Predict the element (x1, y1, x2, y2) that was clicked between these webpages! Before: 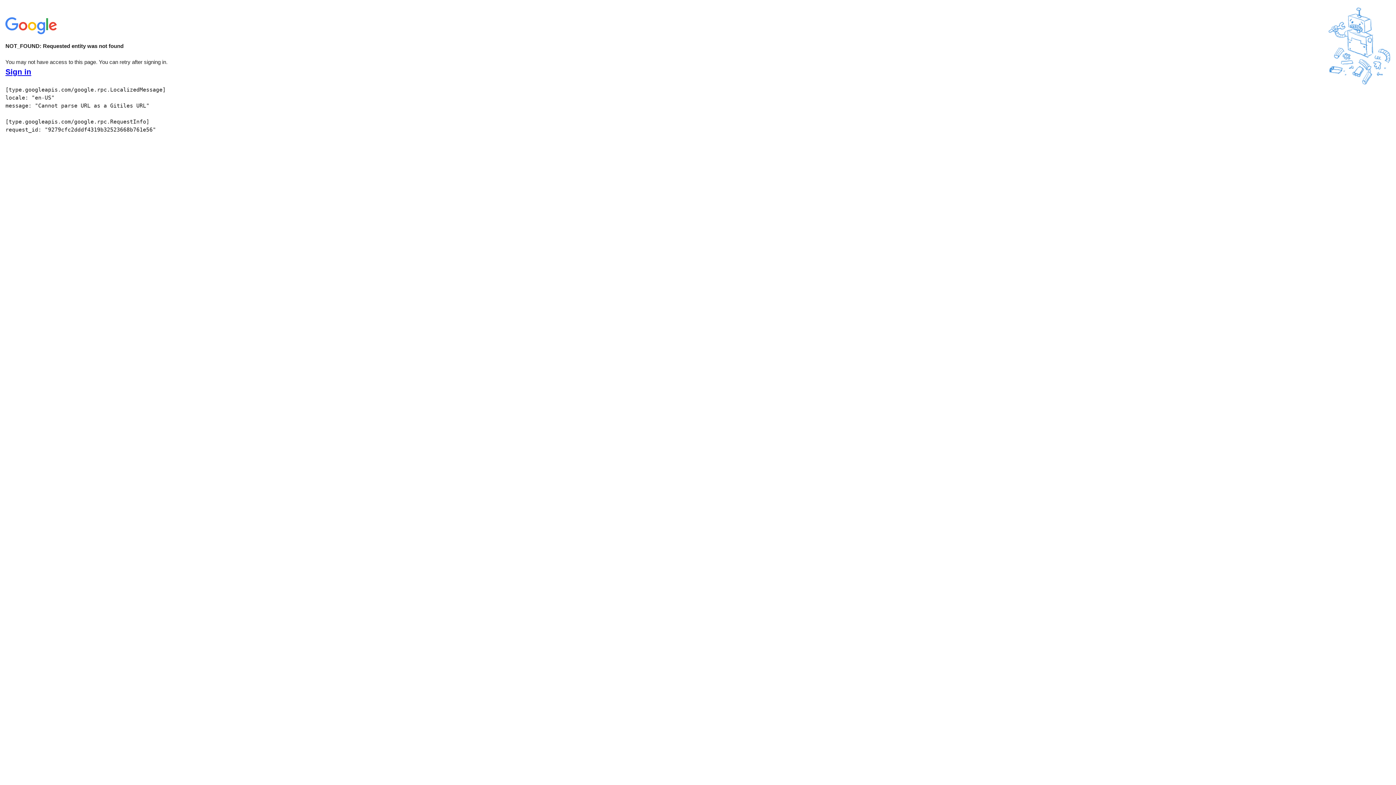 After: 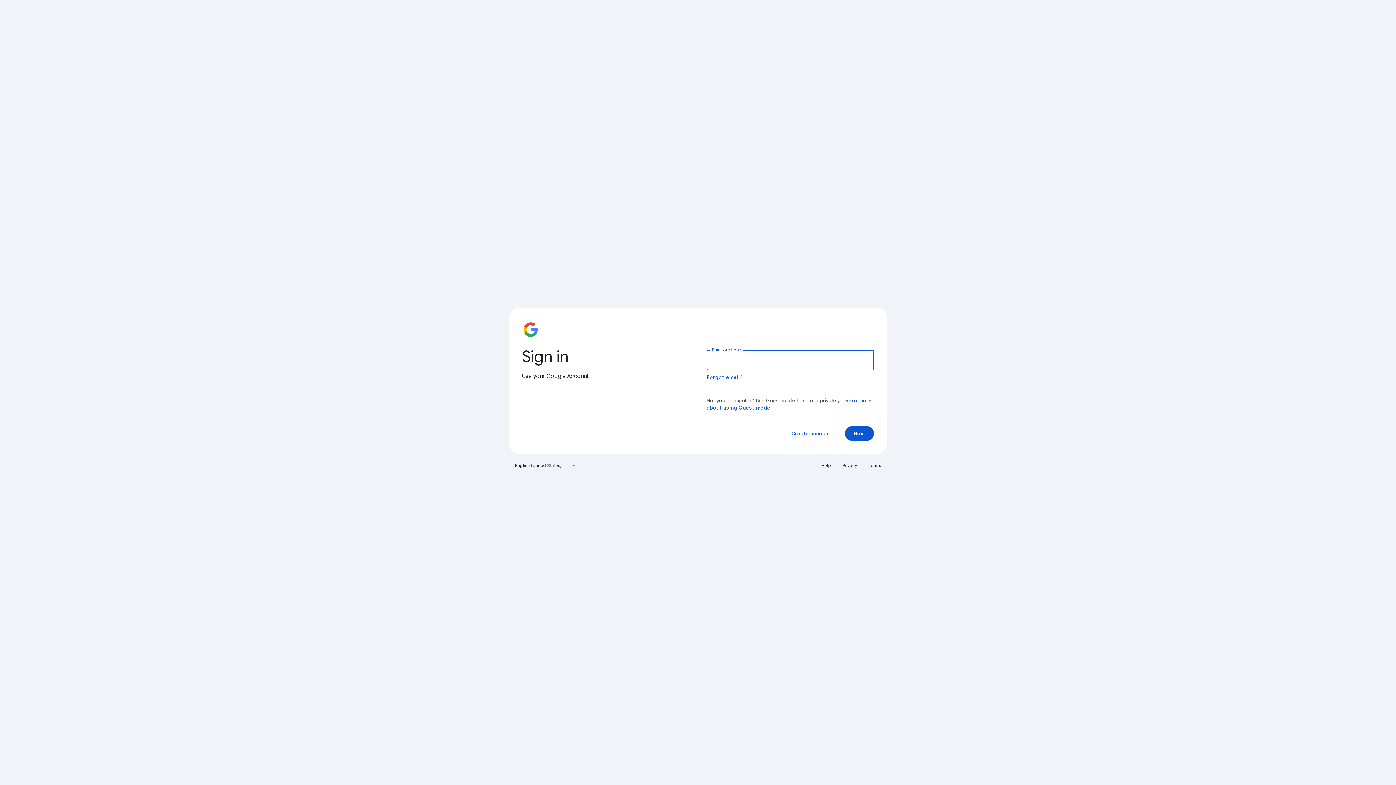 Action: bbox: (5, 68, 31, 76) label: Sign in